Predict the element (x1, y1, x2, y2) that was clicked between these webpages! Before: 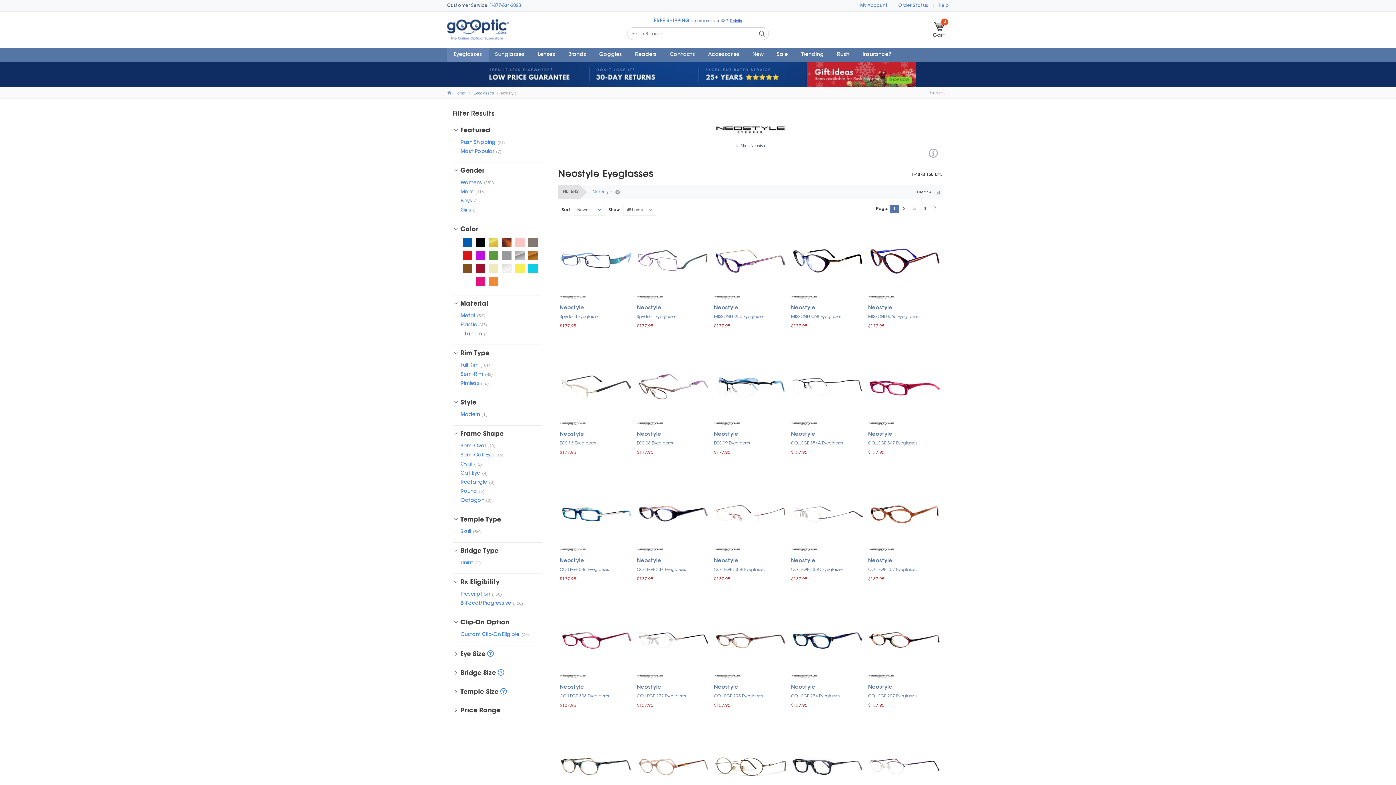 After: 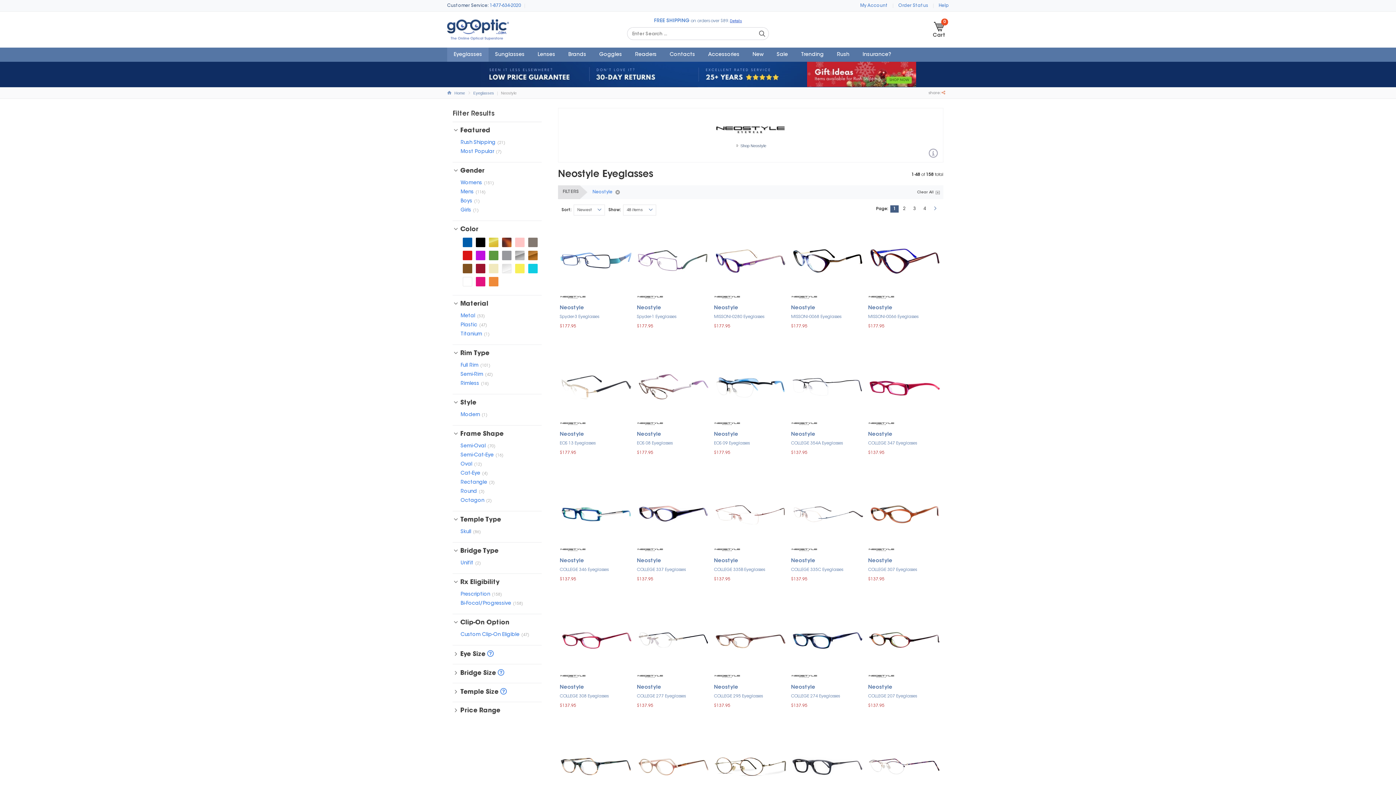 Action: bbox: (890, 205, 898, 212) label: 1